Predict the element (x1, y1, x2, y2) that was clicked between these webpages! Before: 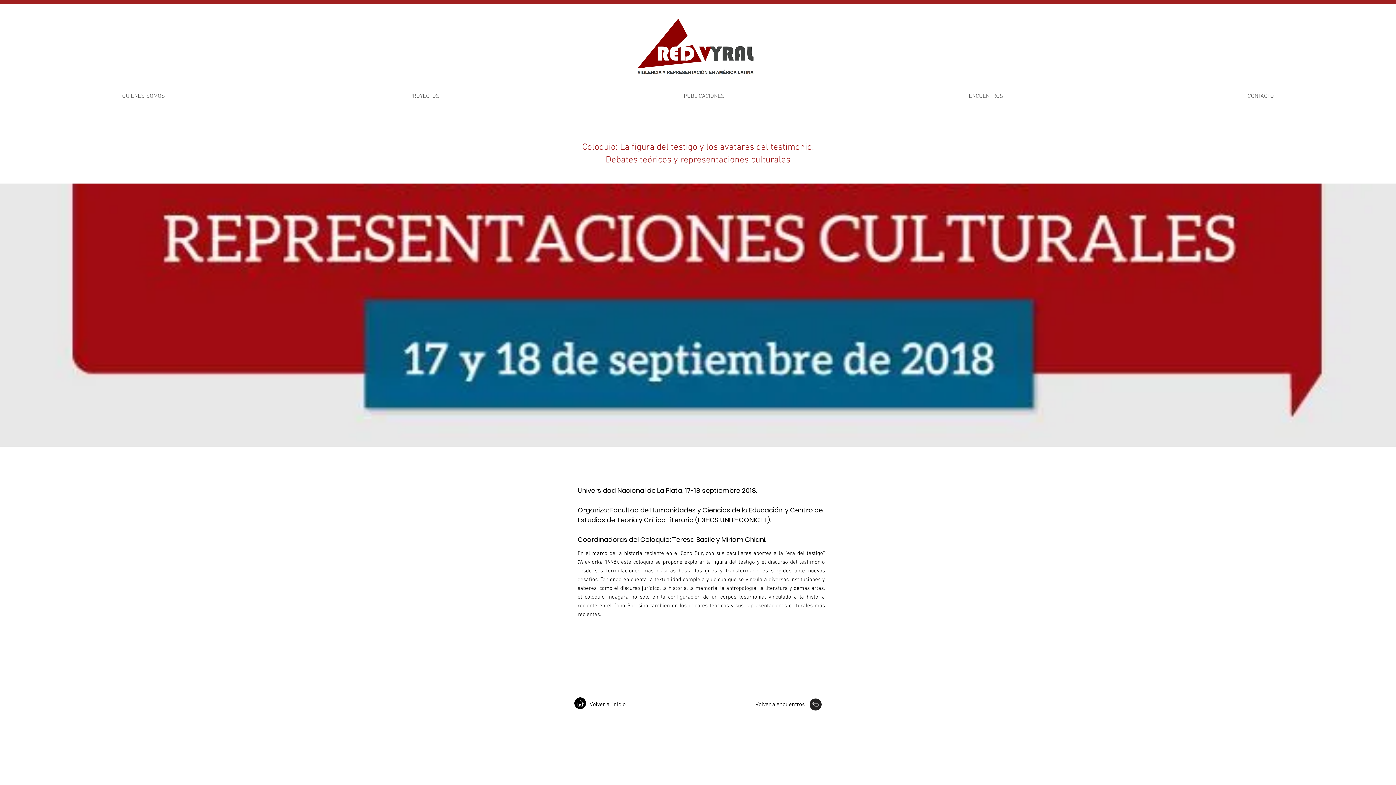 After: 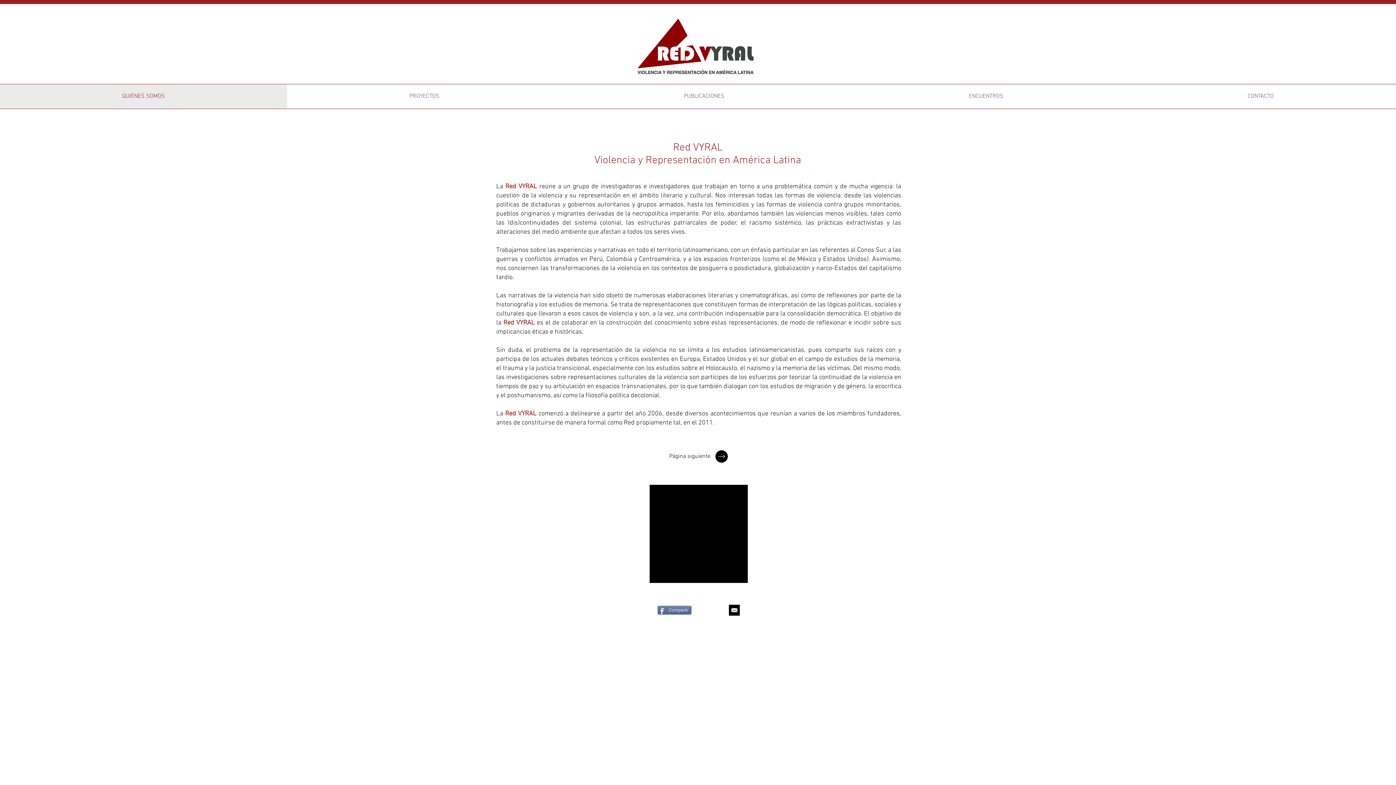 Action: bbox: (574, 697, 586, 709)